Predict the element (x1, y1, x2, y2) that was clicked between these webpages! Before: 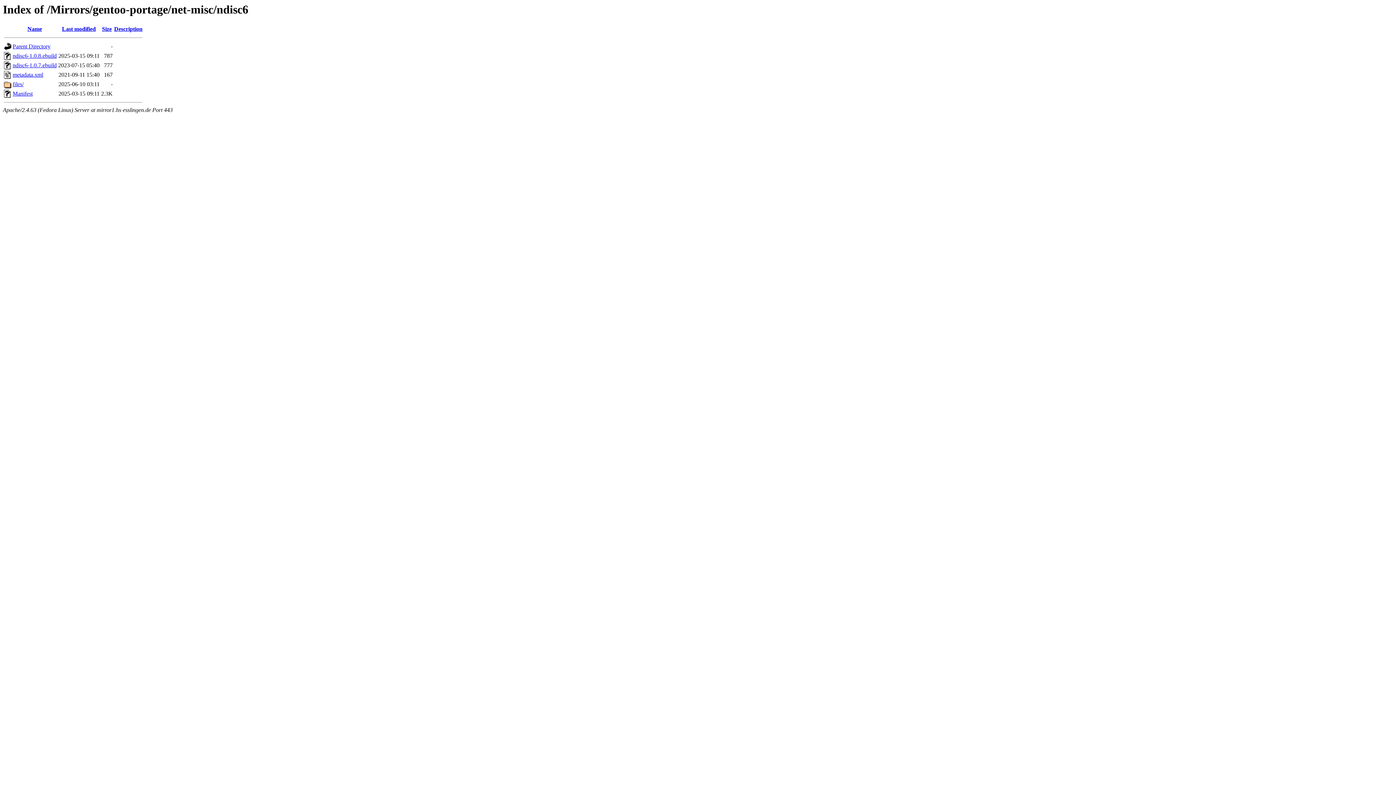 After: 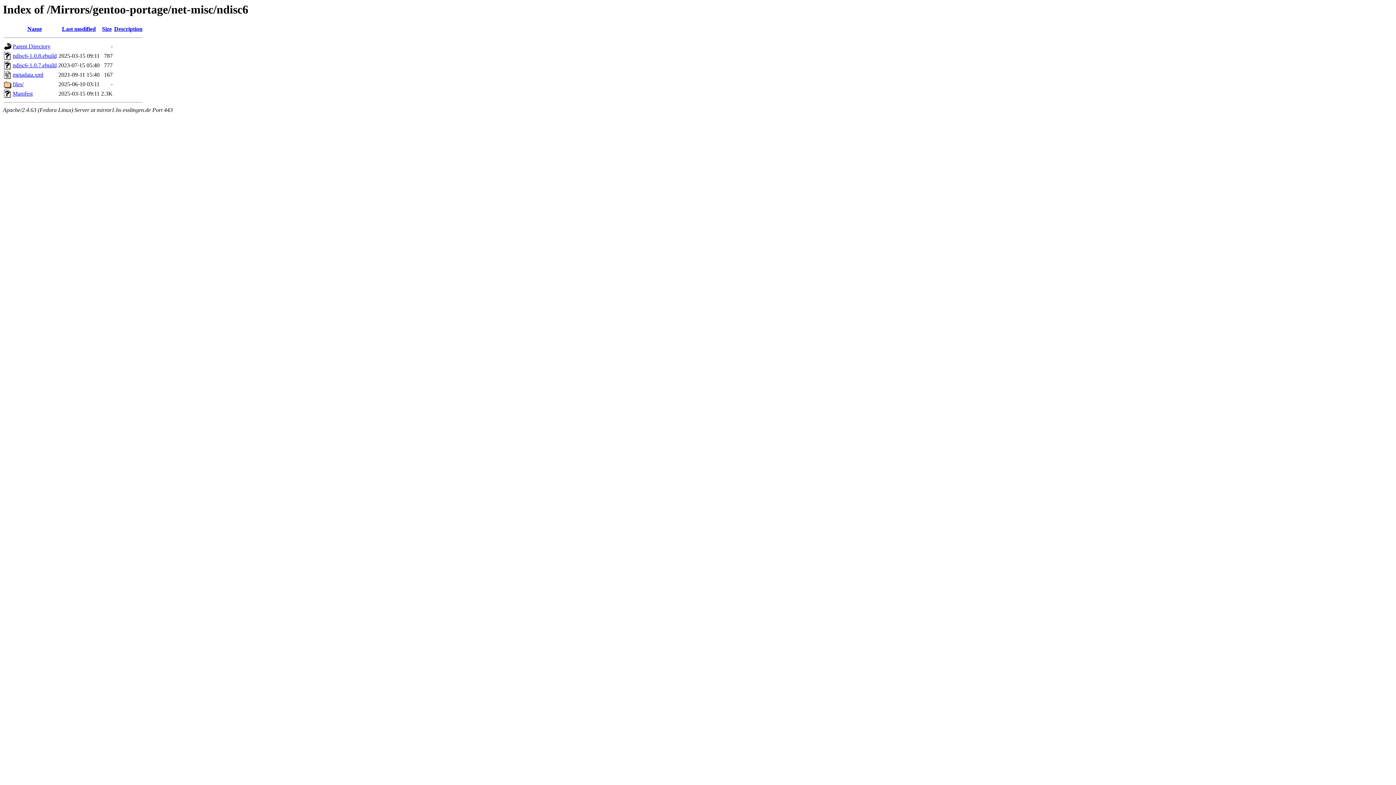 Action: label: ndisc6-1.0.7.ebuild bbox: (12, 62, 56, 68)